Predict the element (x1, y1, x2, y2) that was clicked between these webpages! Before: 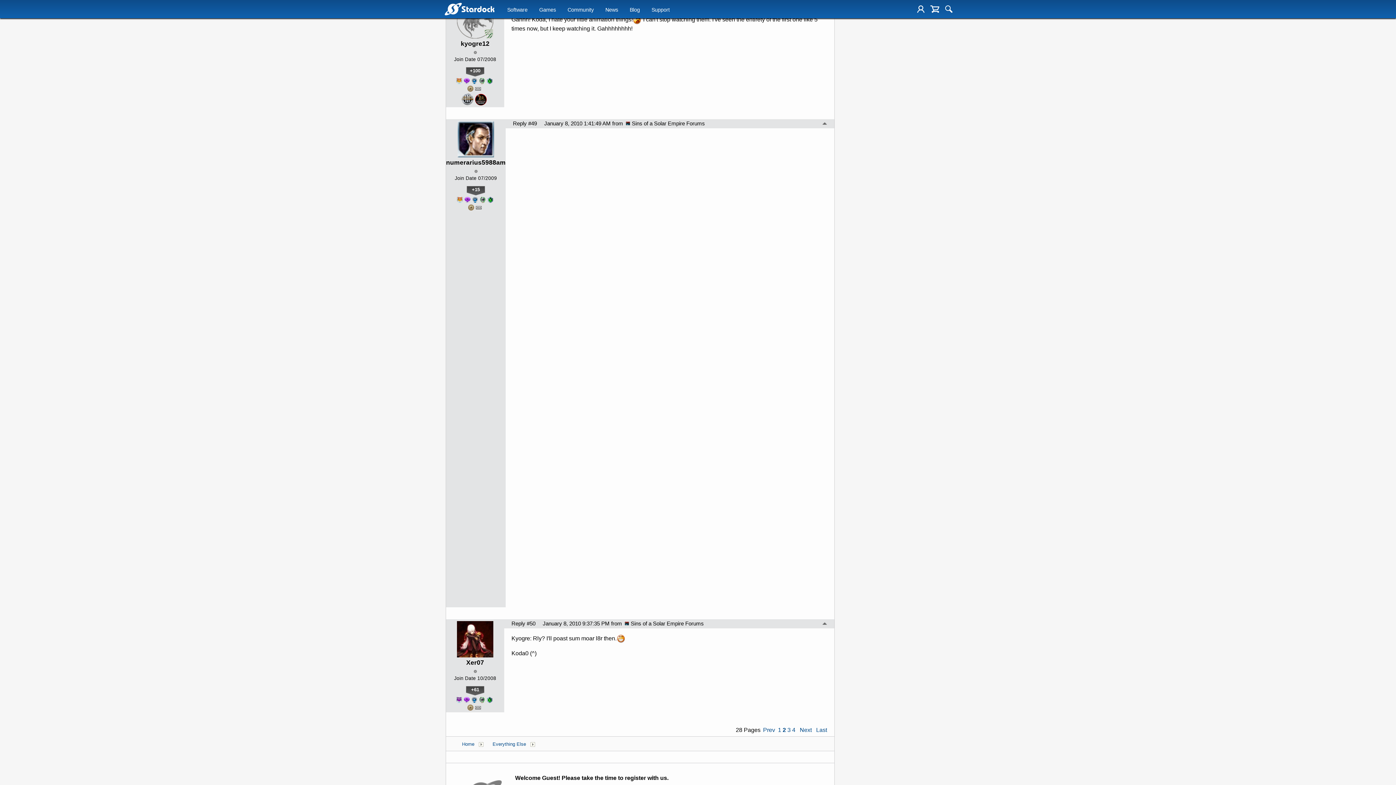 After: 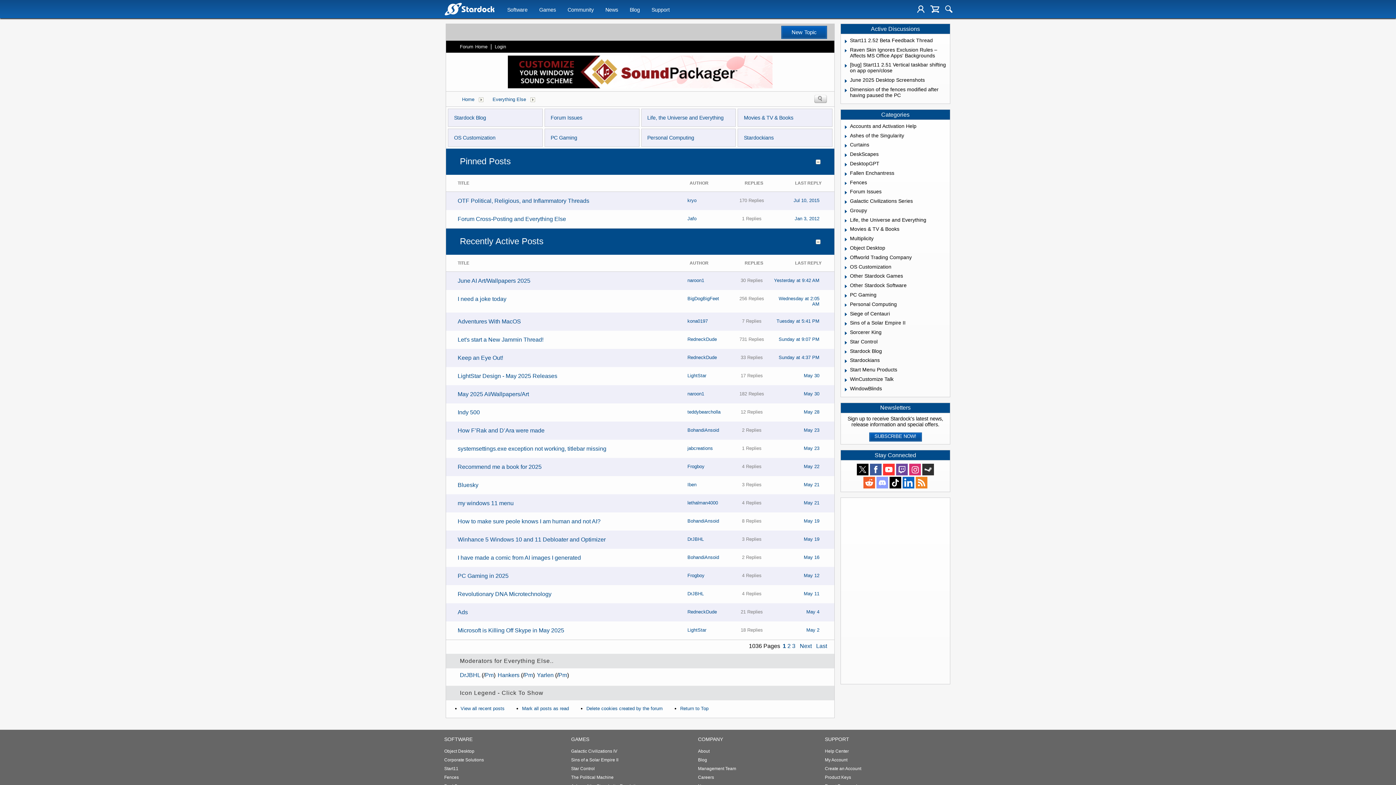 Action: label: Everything Else bbox: (492, 741, 526, 747)